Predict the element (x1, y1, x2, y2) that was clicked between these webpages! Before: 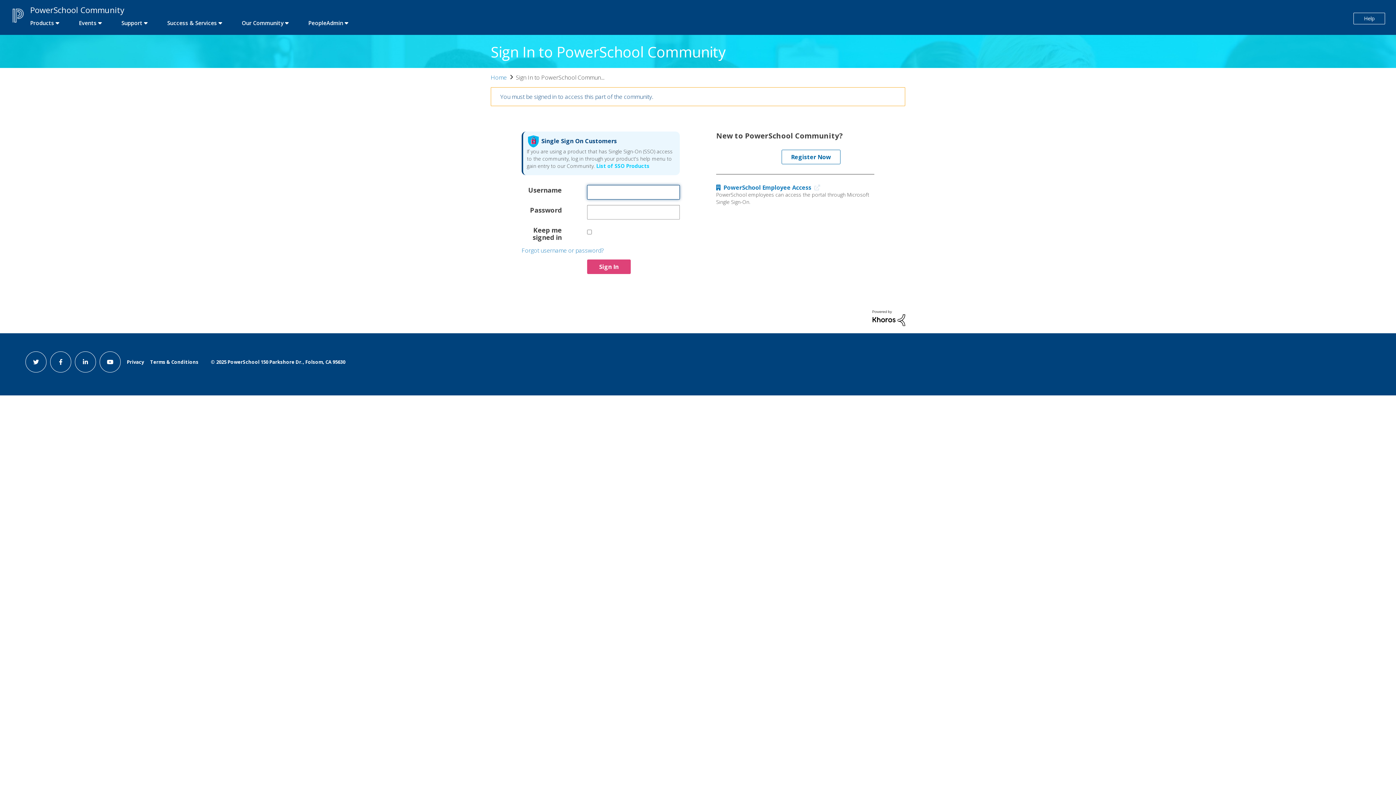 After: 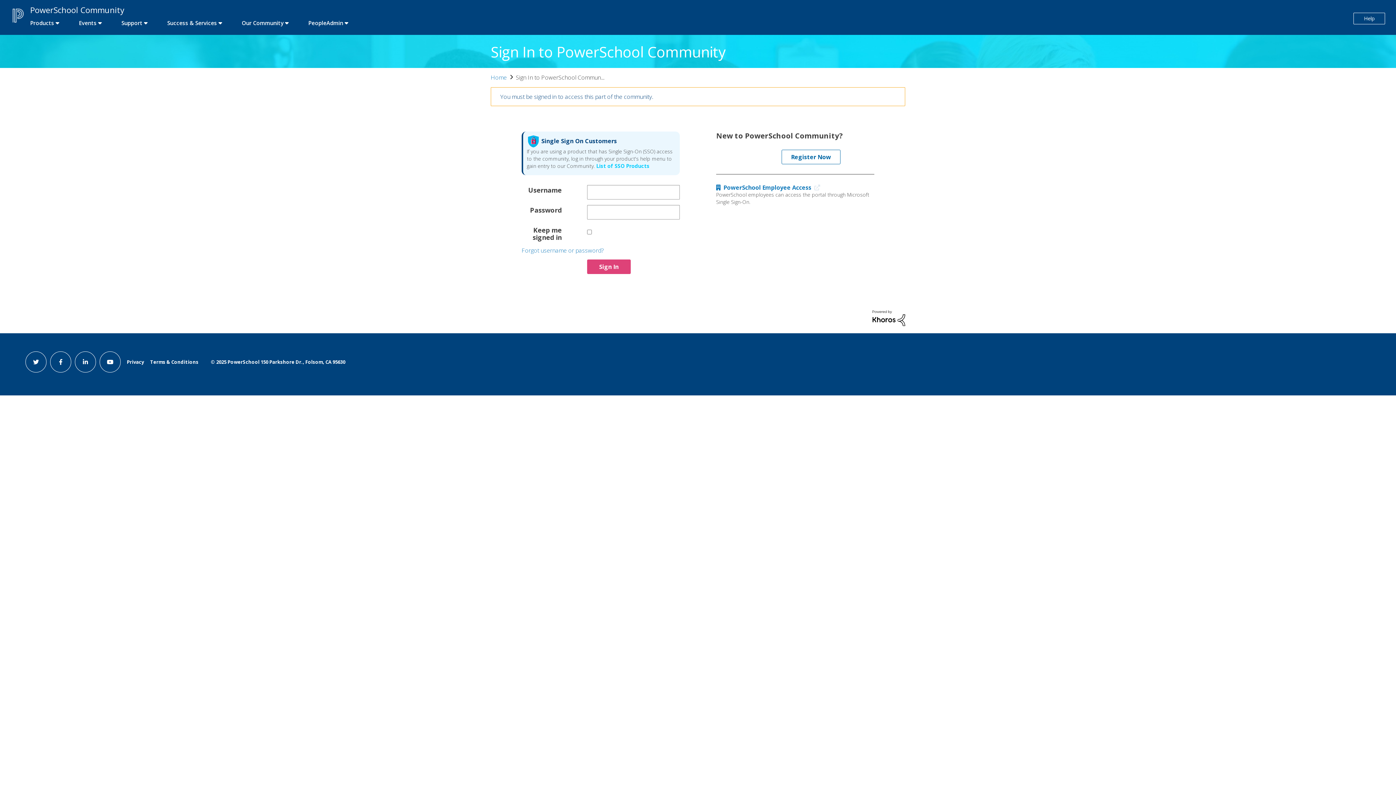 Action: label: youtube link bbox: (99, 351, 120, 372)